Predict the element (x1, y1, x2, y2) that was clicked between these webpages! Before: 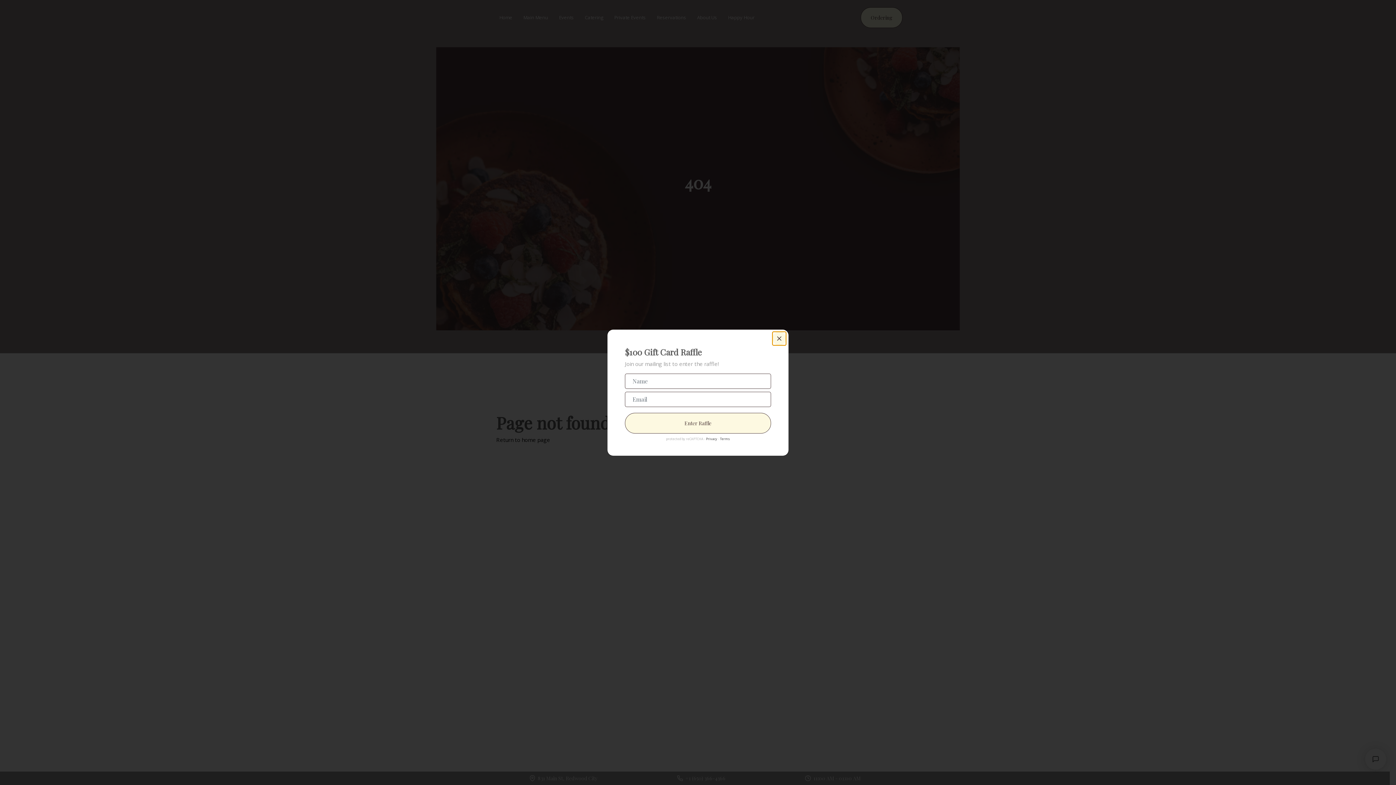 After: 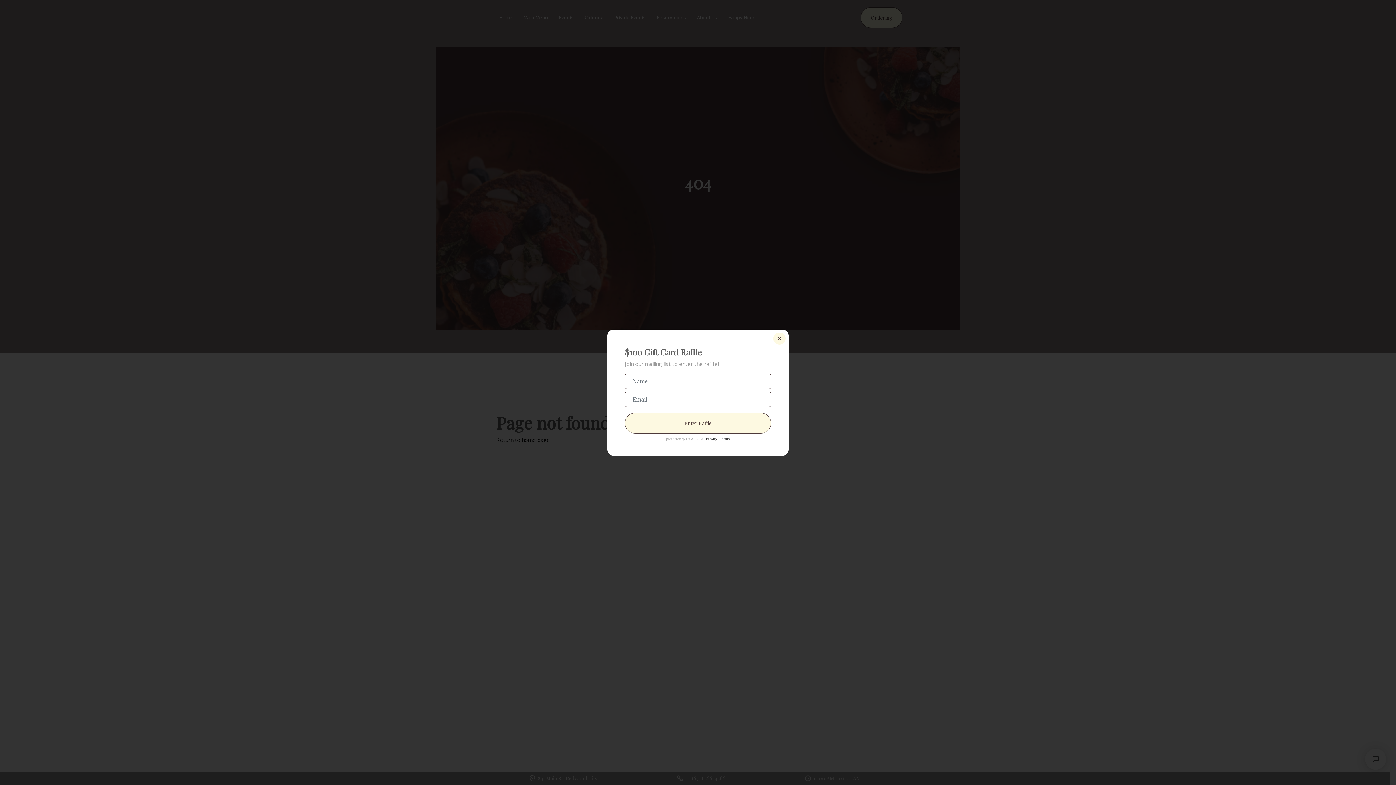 Action: label: Privacy, open reCAPTCHA privacy page in new tab bbox: (706, 436, 717, 441)